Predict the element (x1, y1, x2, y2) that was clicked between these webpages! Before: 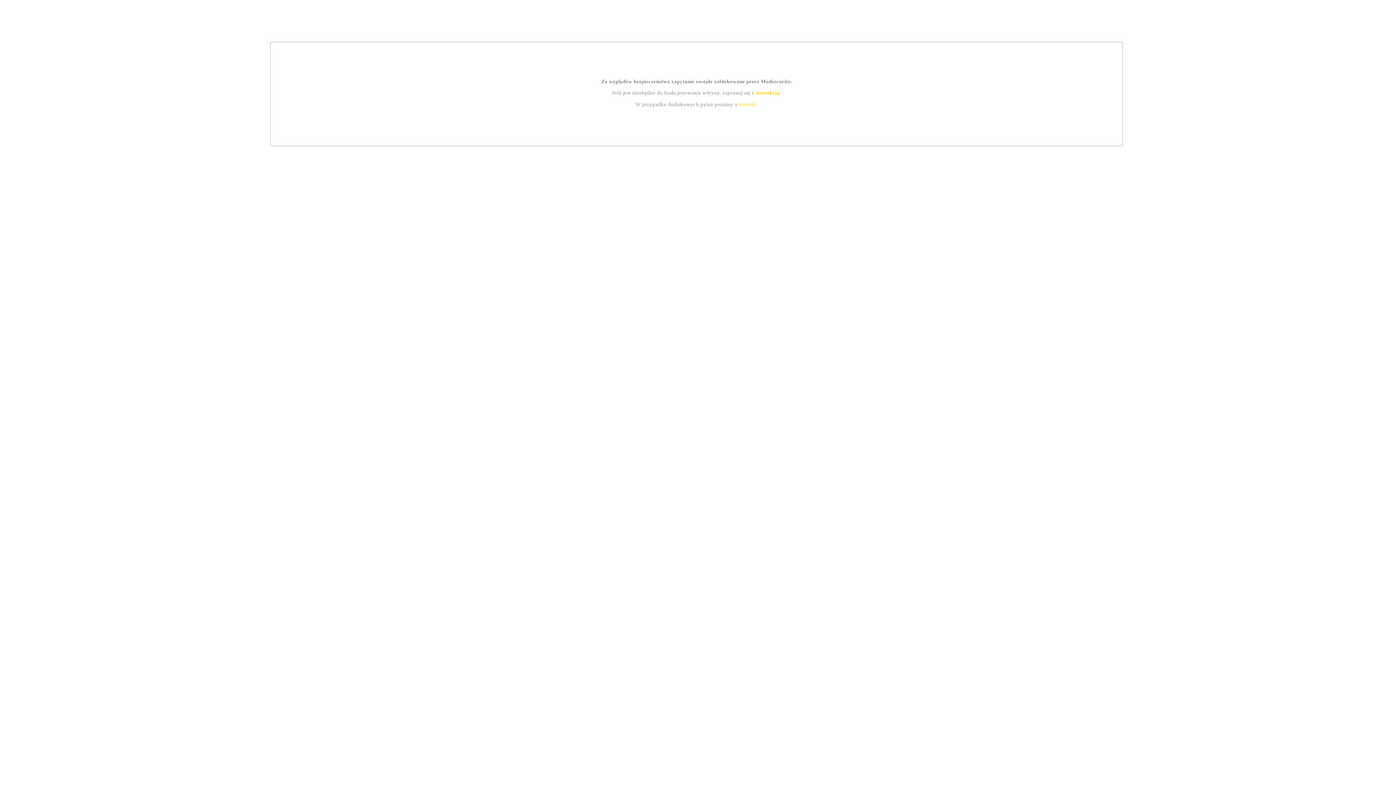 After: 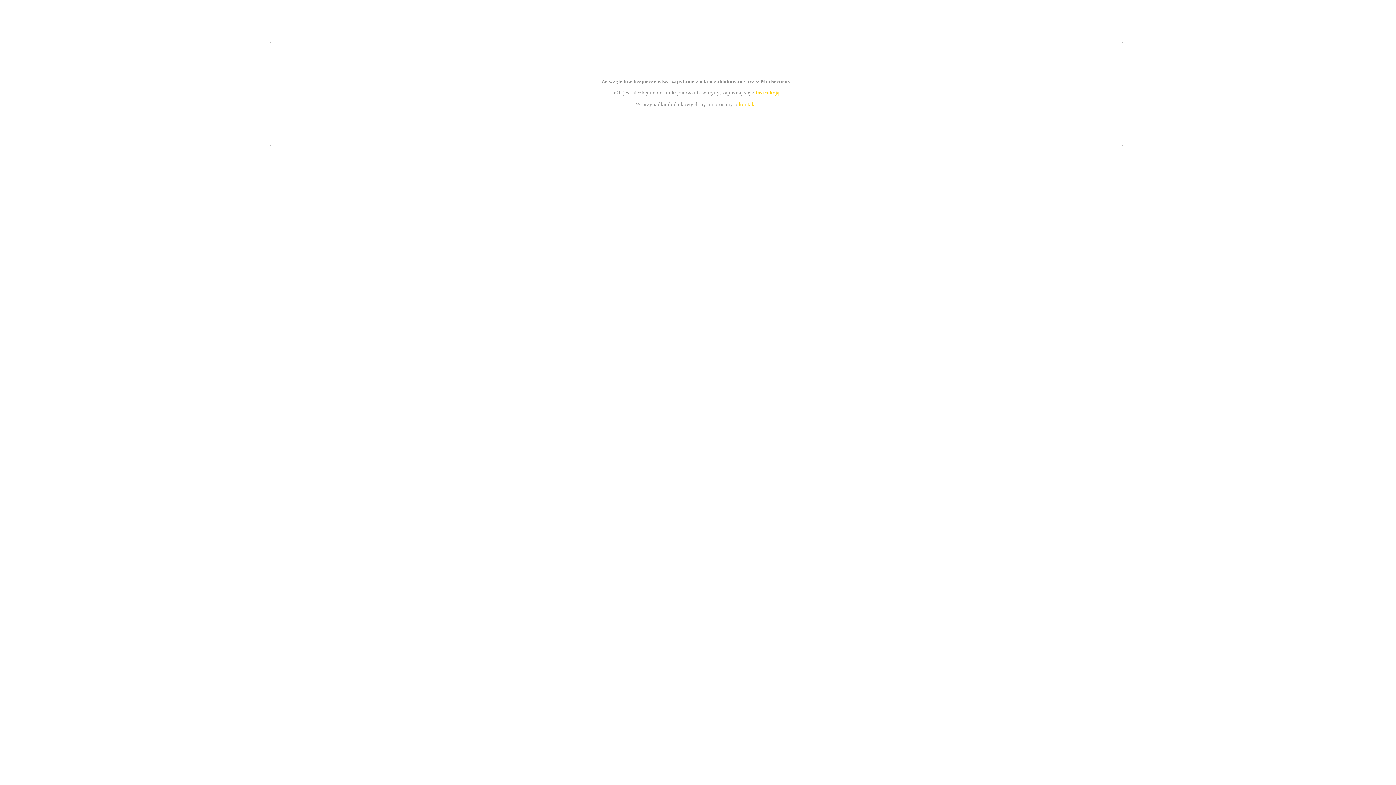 Action: label: kontakt bbox: (739, 101, 756, 107)